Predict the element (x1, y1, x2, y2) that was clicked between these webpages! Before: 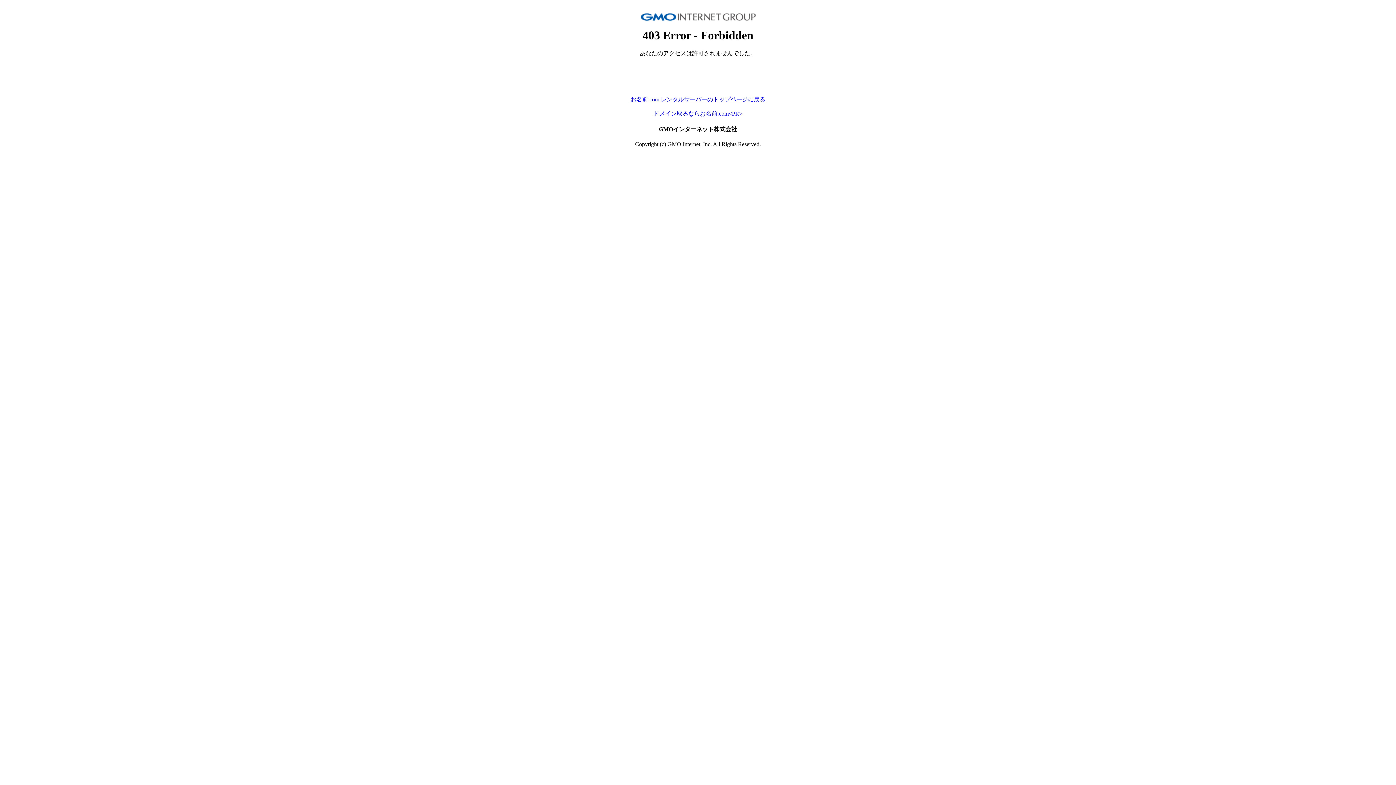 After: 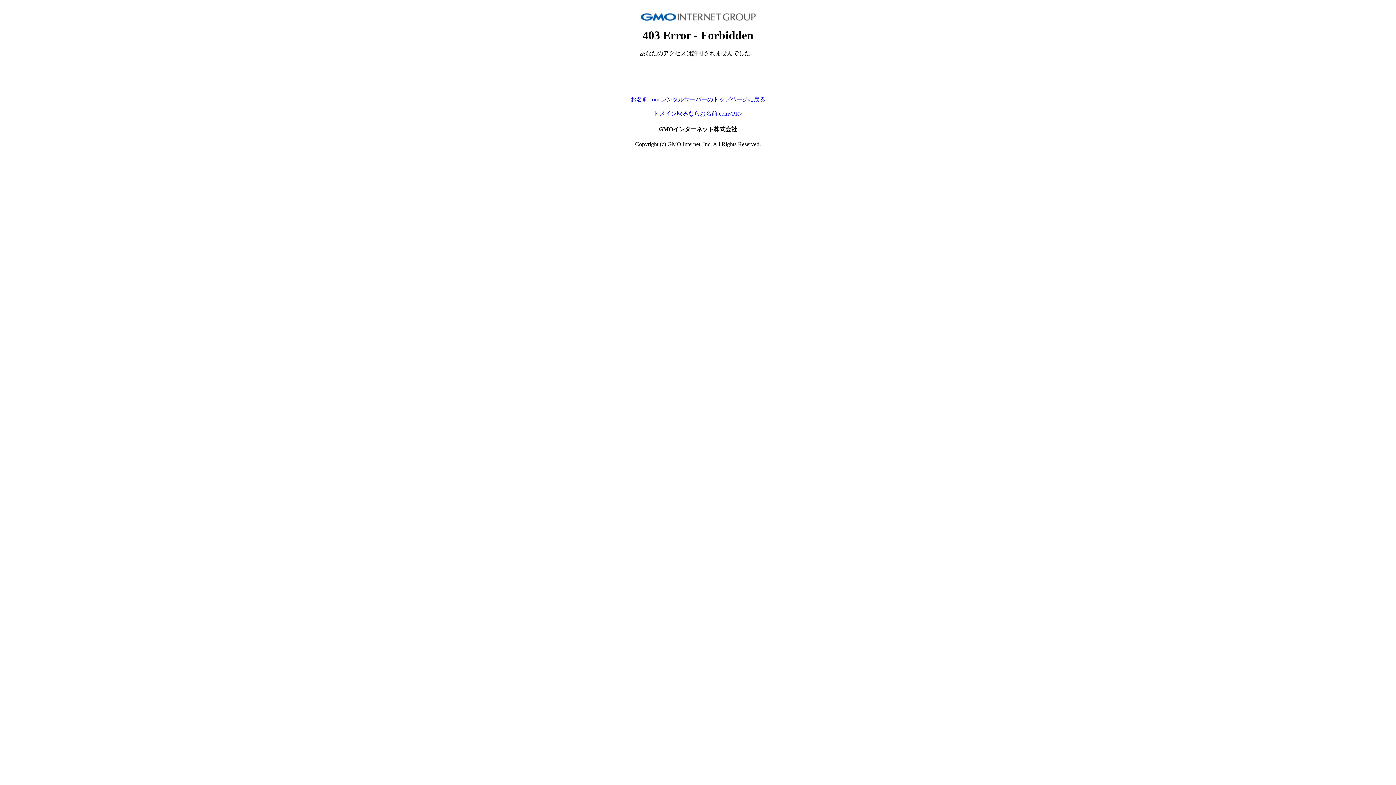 Action: label: ドメイン取るならお名前.com<PR> bbox: (653, 110, 742, 116)